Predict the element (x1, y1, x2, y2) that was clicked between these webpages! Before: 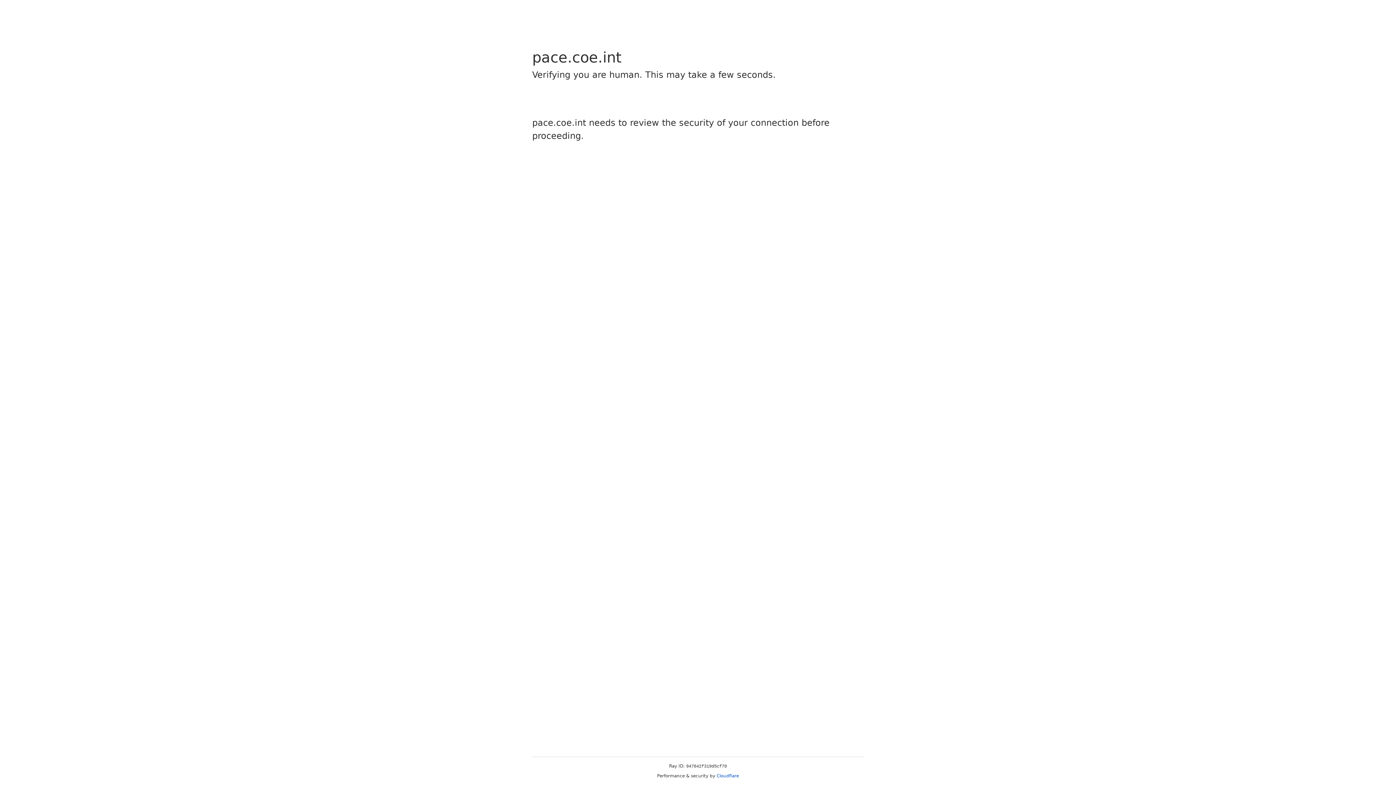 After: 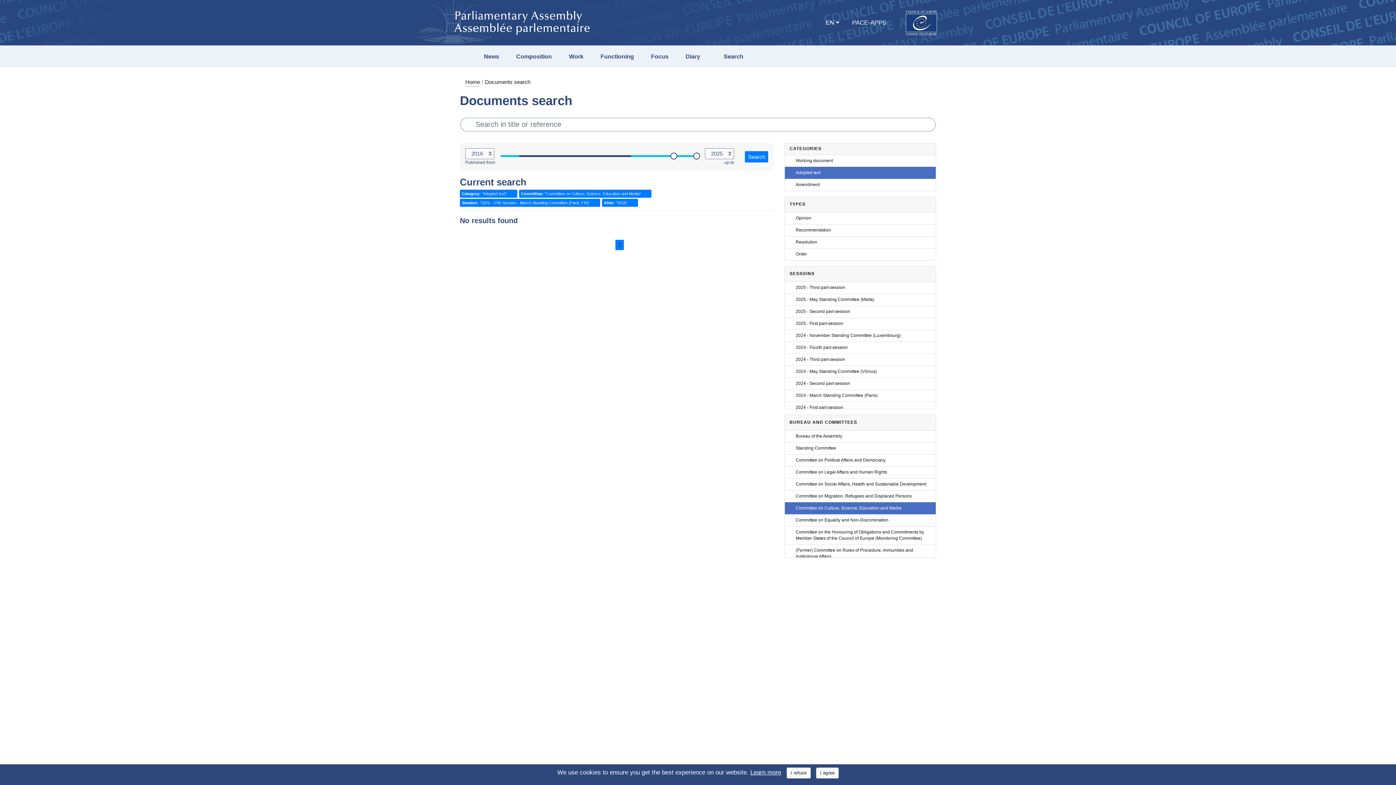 Action: bbox: (716, 773, 739, 778) label: Cloudflare